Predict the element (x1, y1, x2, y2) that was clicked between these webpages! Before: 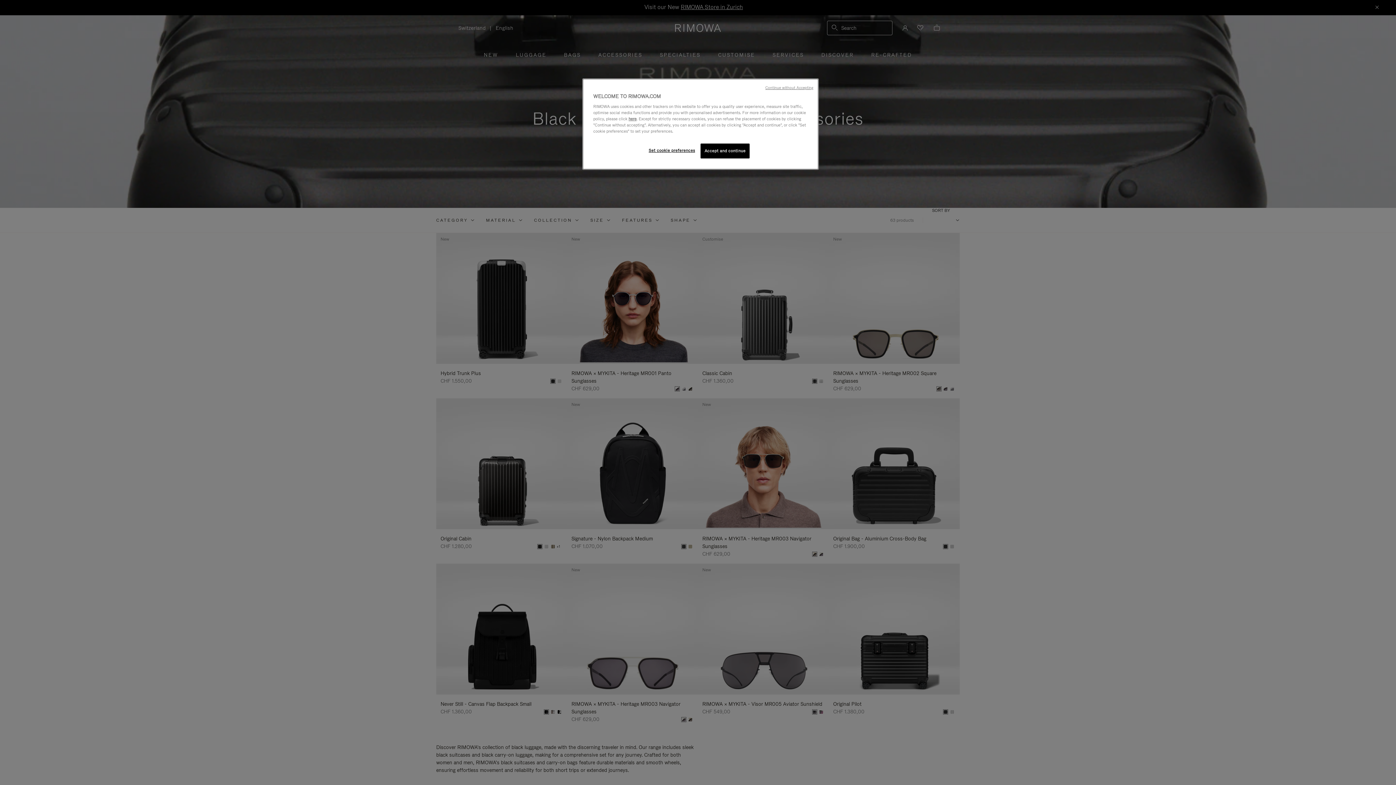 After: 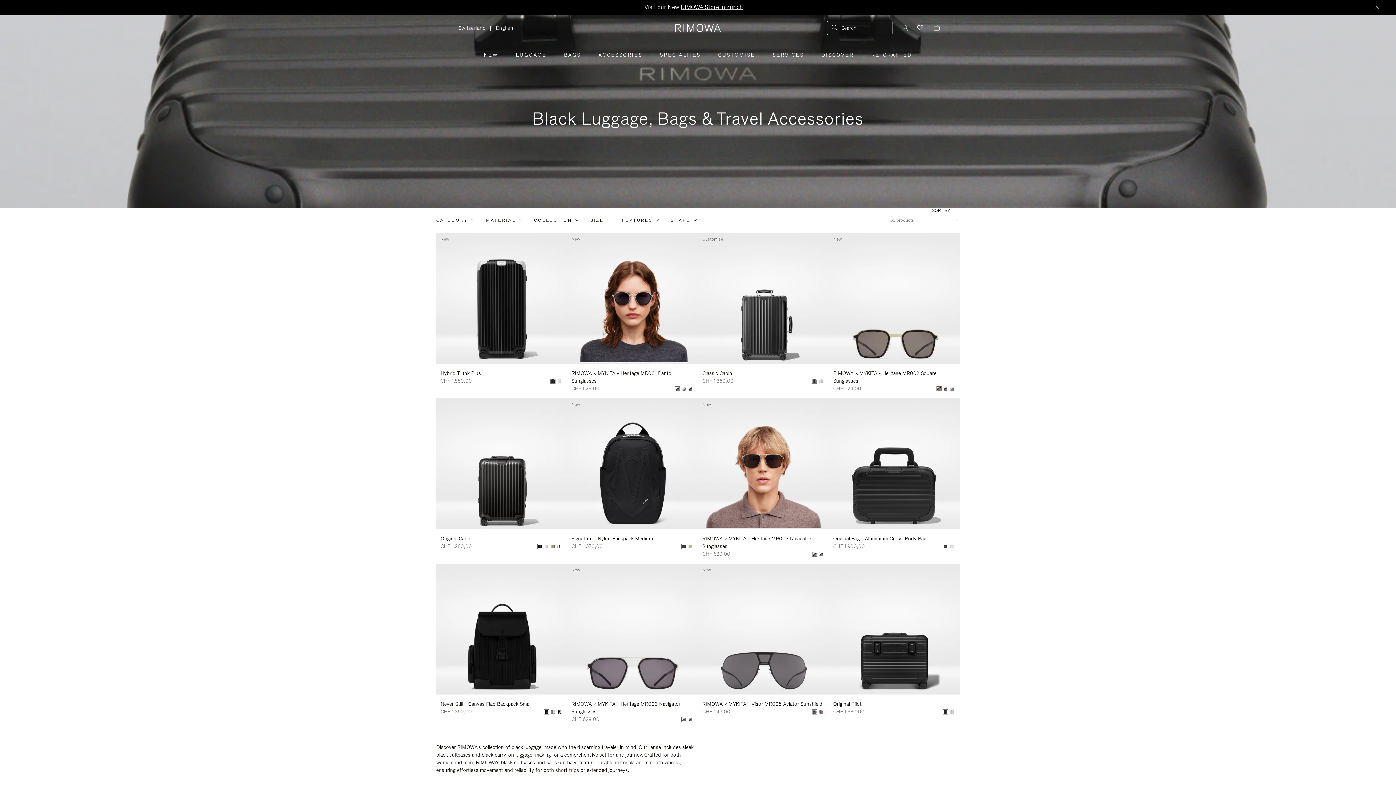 Action: label: Continue without Accepting bbox: (765, 85, 813, 90)